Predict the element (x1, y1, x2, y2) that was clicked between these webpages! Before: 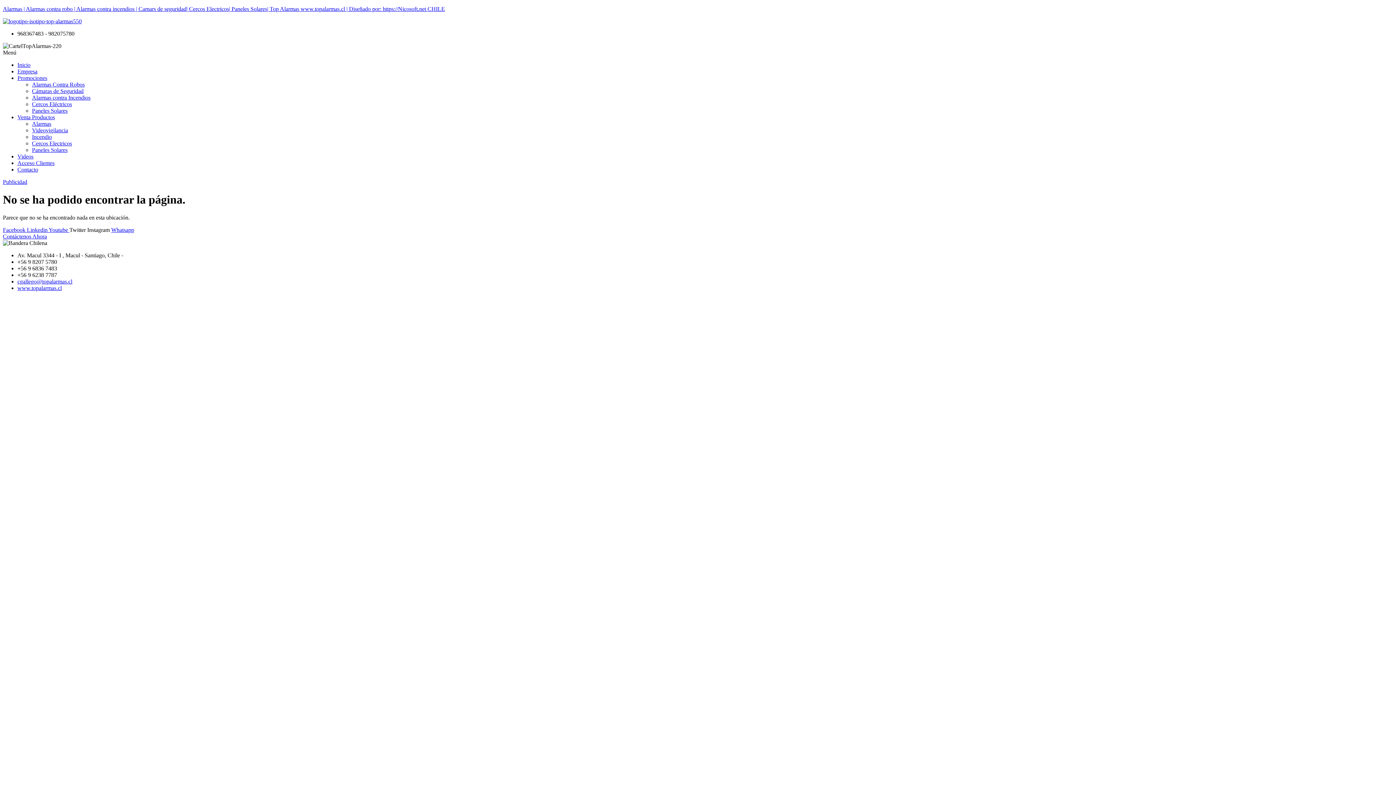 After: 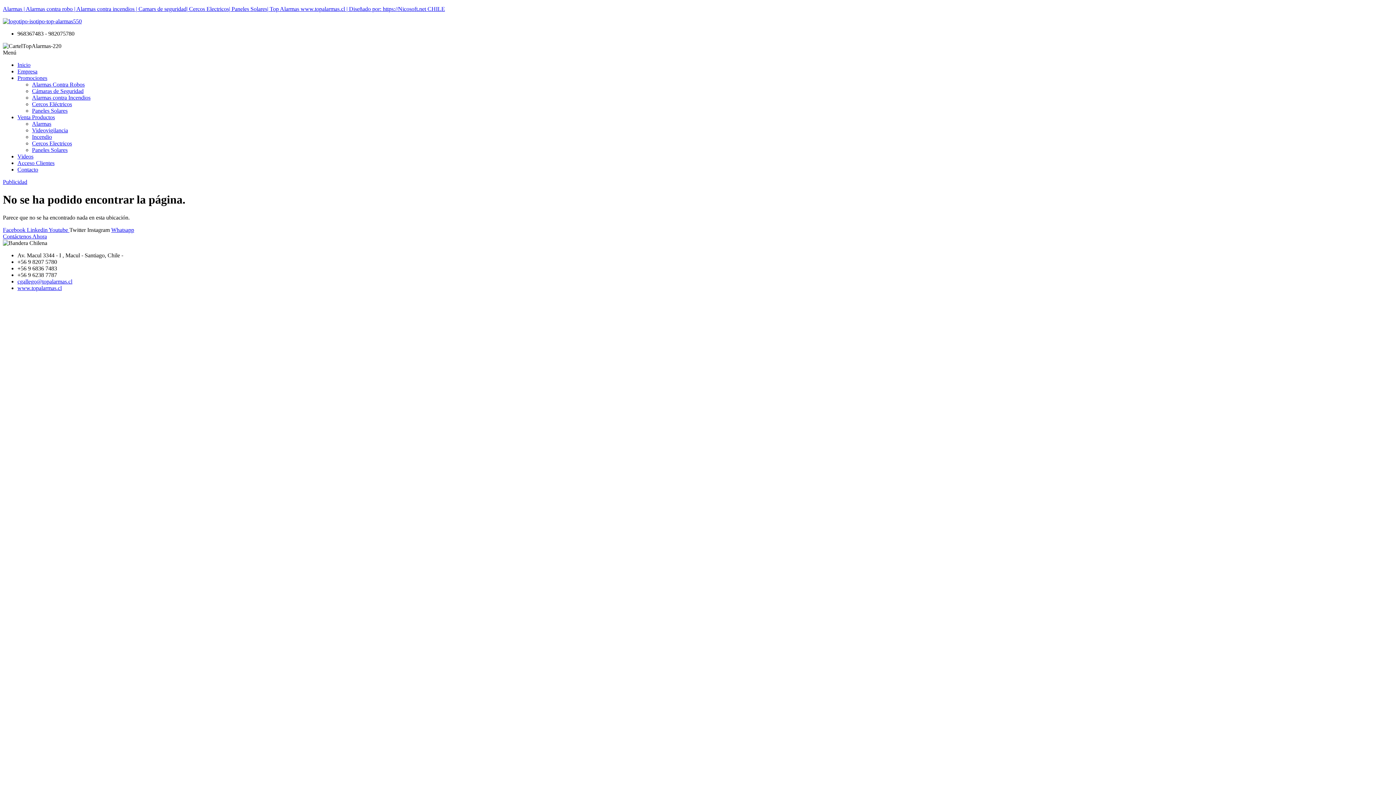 Action: label: Linkedin  bbox: (26, 226, 48, 233)